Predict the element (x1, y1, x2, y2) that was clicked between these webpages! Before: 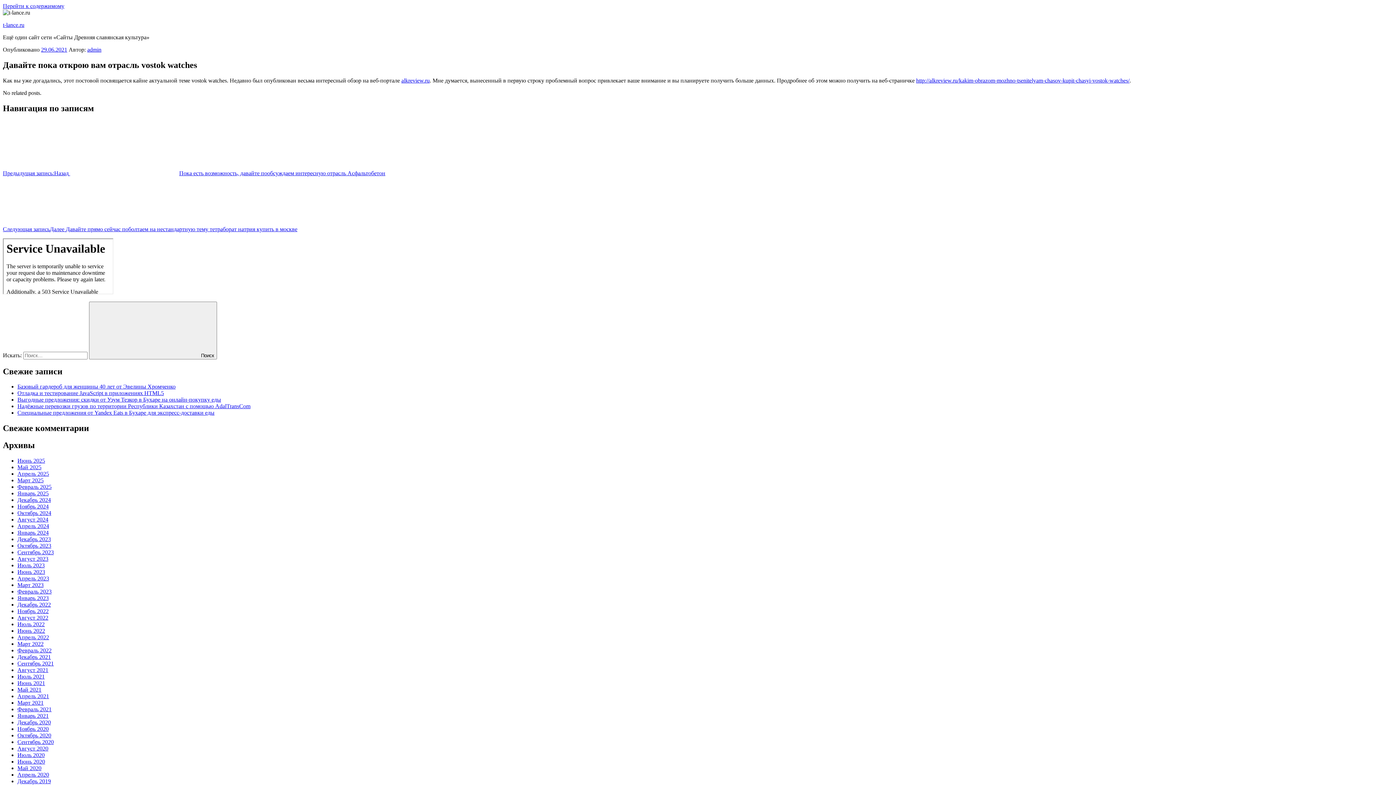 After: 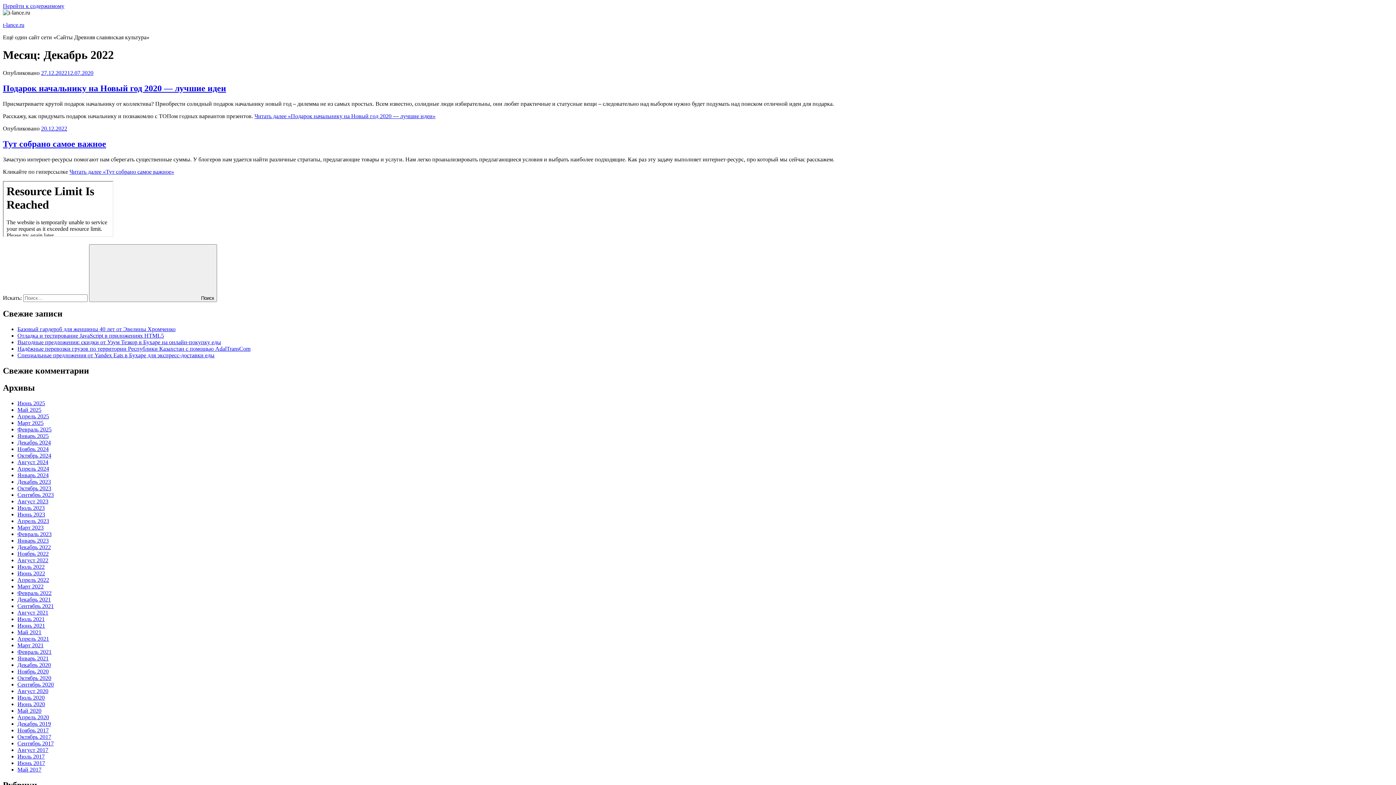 Action: label: Декабрь 2022 bbox: (17, 601, 50, 608)